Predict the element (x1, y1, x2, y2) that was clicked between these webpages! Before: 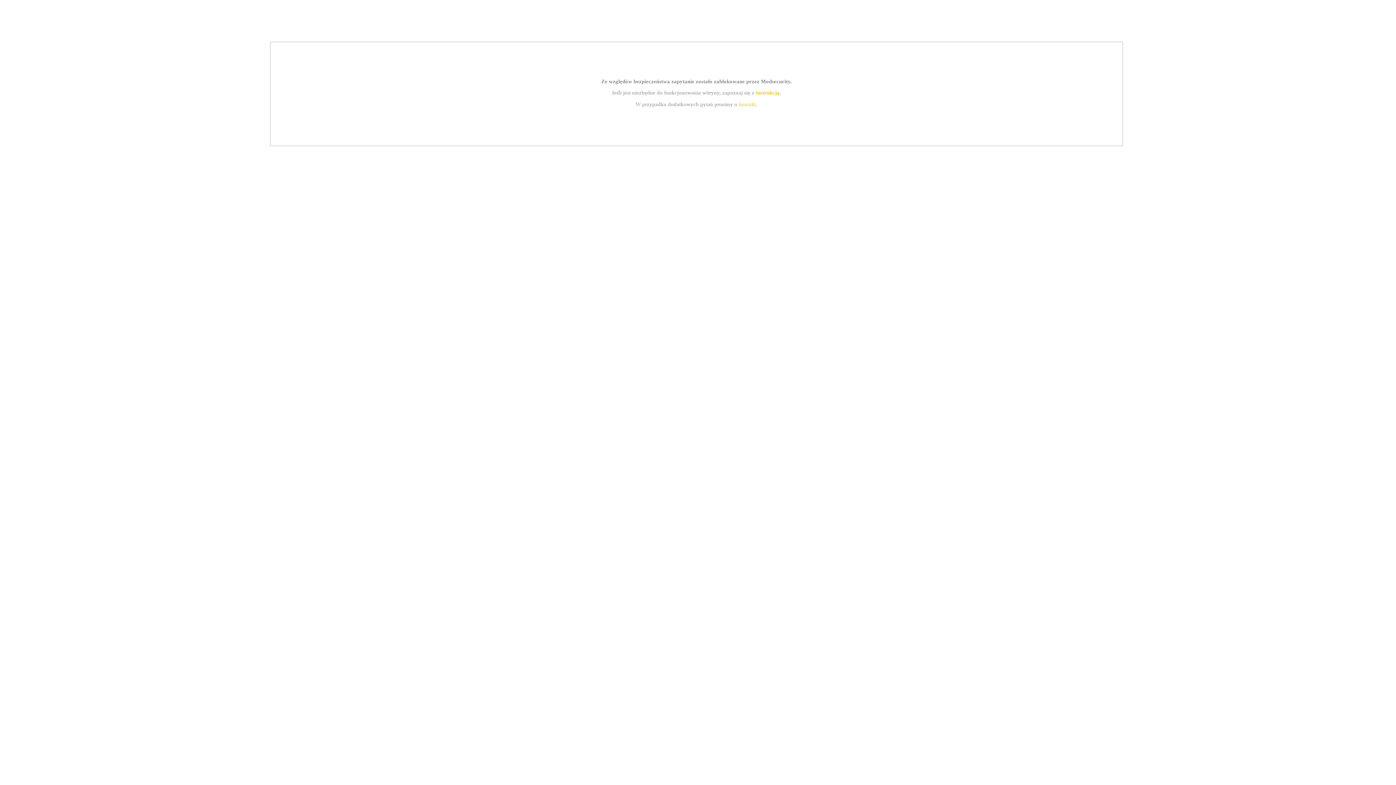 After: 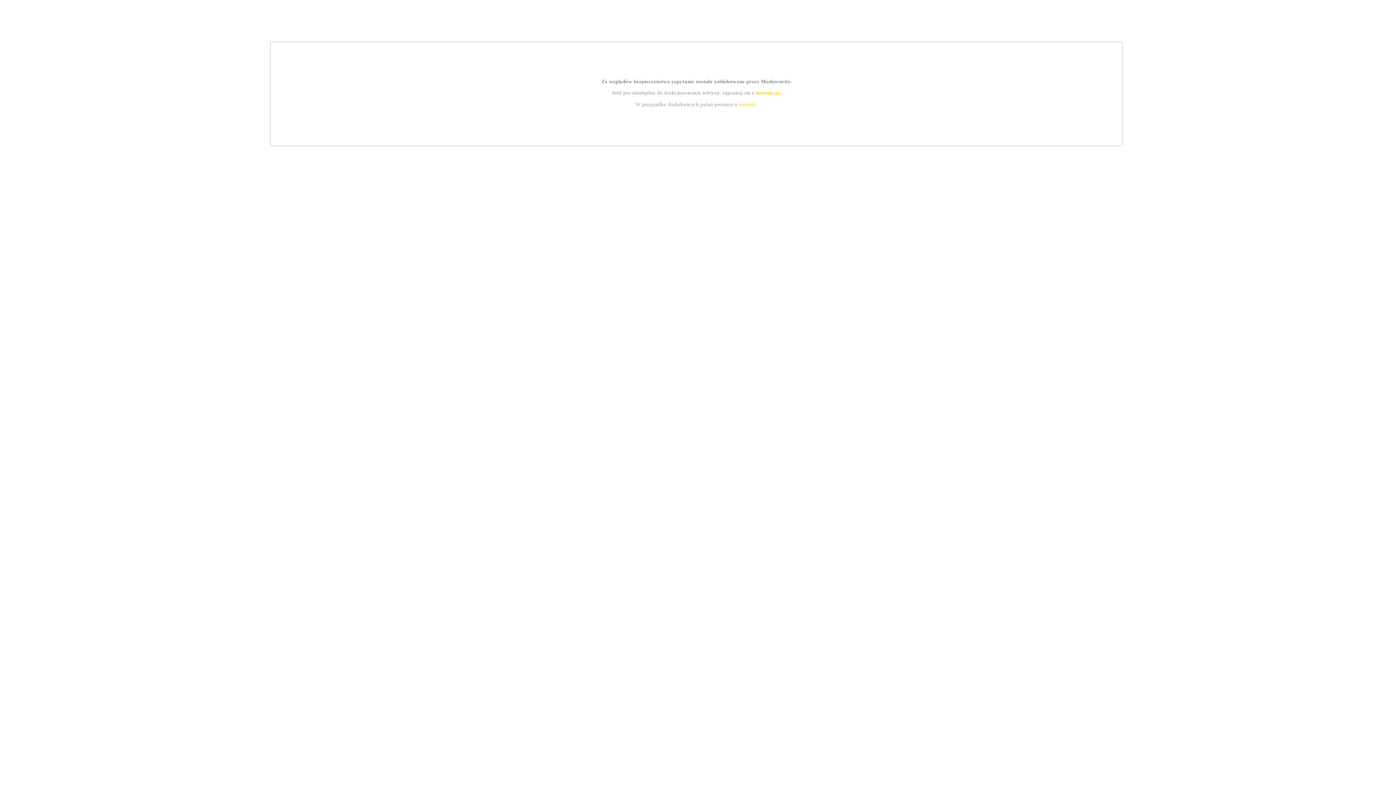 Action: bbox: (755, 89, 779, 95) label: instrukcją